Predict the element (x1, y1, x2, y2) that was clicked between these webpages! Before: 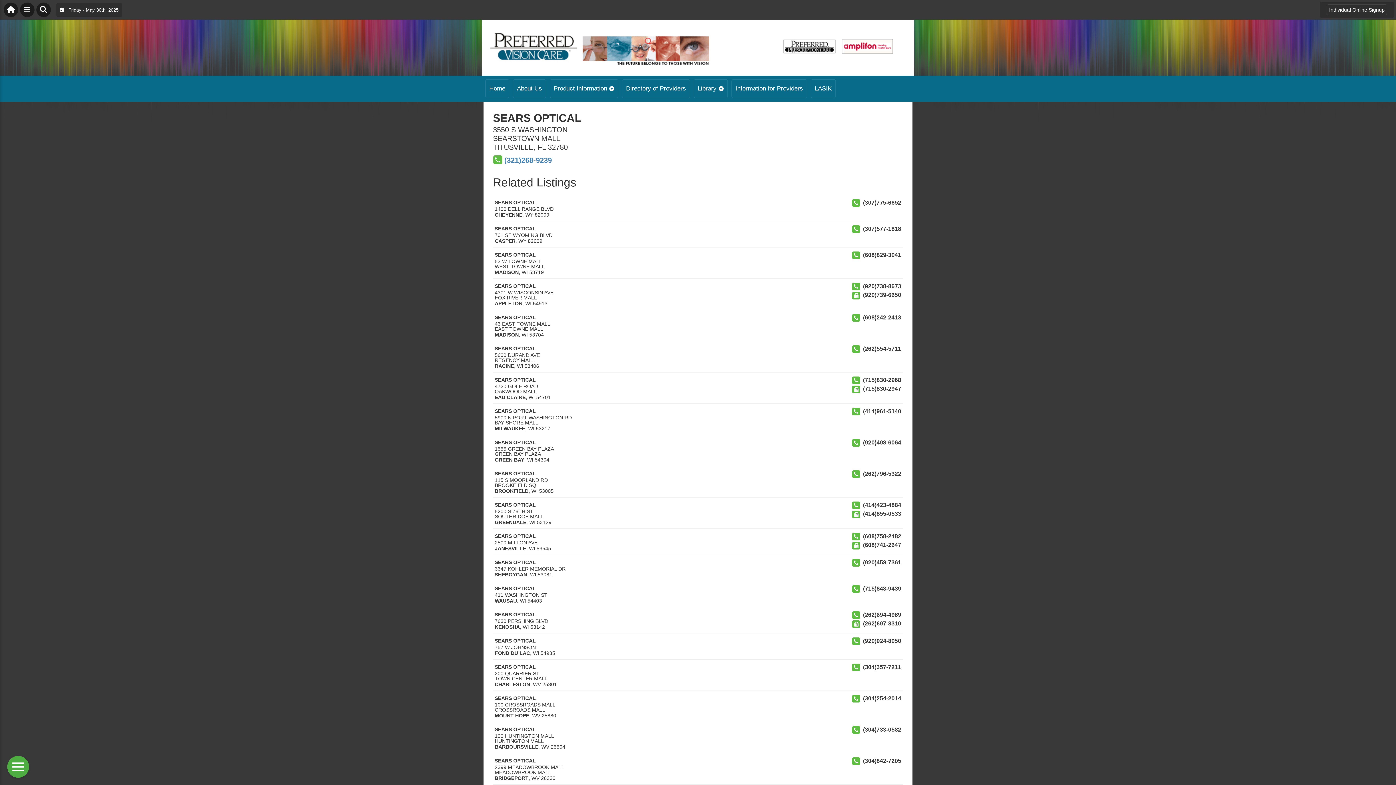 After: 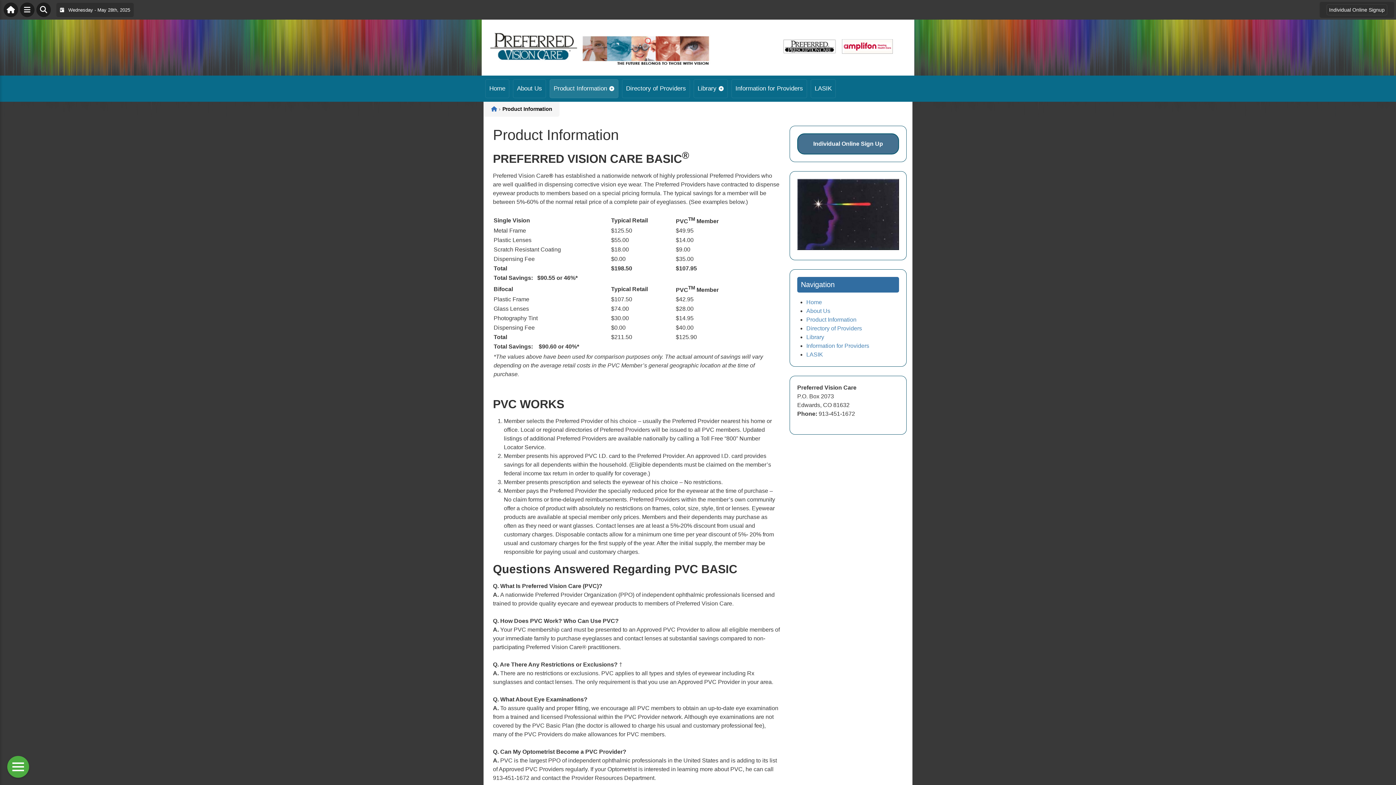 Action: label: Product Information bbox: (549, 79, 618, 98)